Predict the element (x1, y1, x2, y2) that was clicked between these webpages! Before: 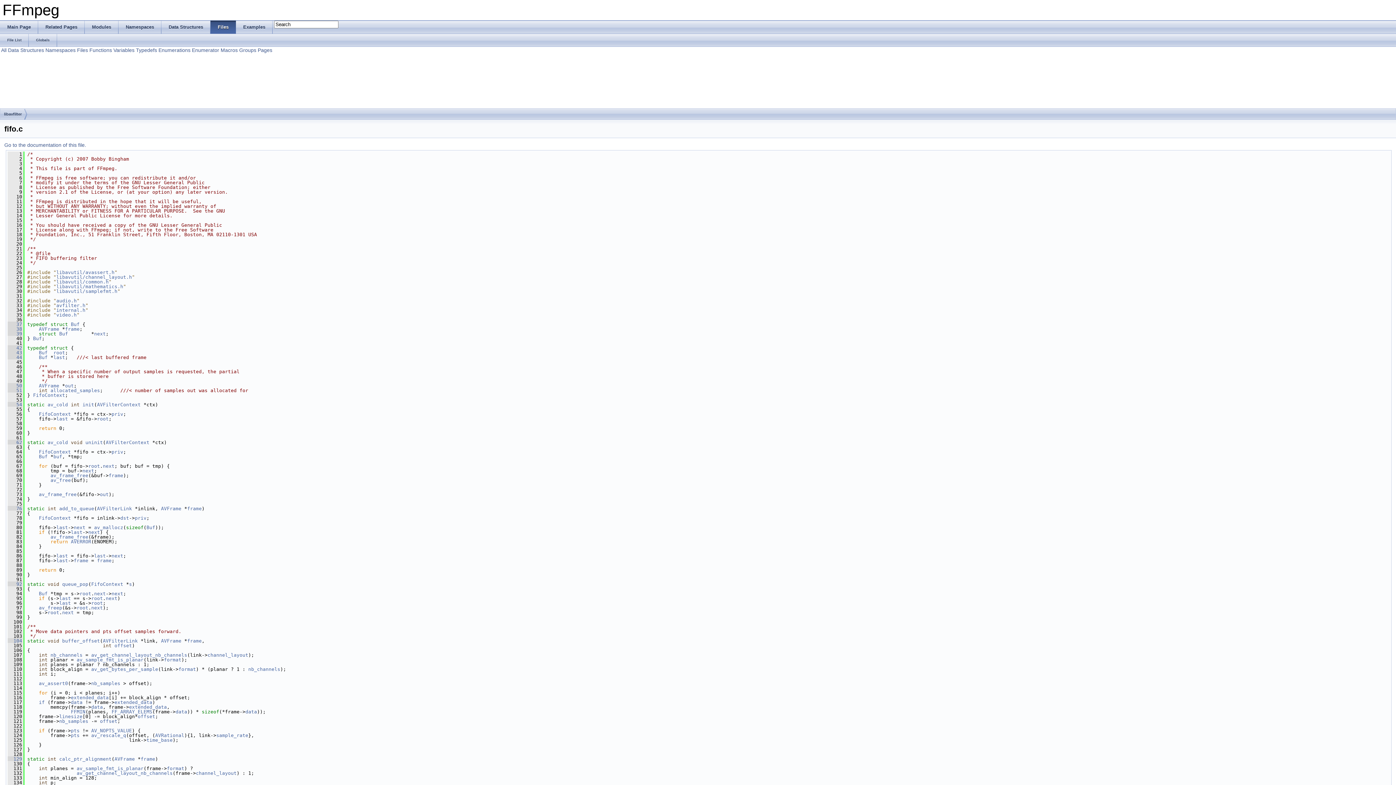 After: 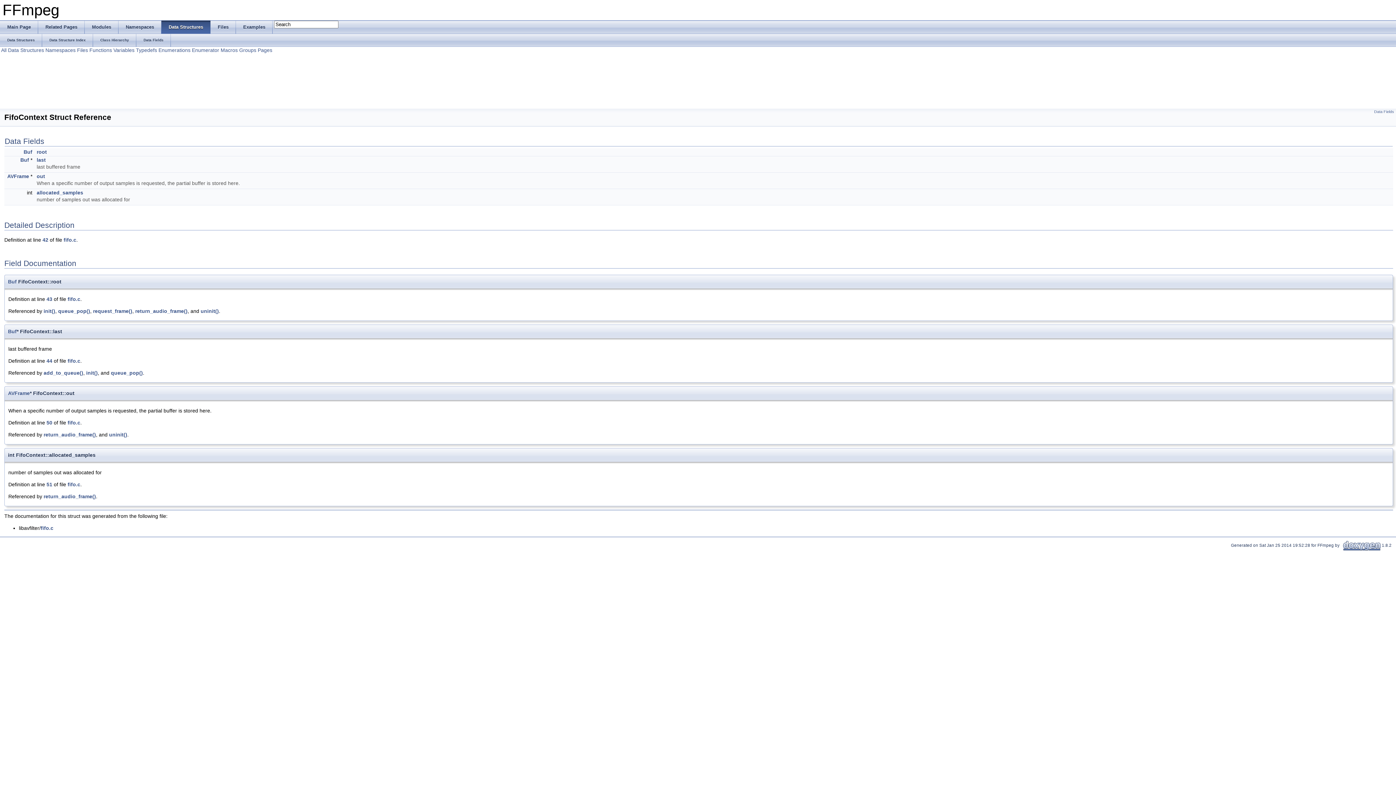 Action: bbox: (56, 525, 68, 530) label: last